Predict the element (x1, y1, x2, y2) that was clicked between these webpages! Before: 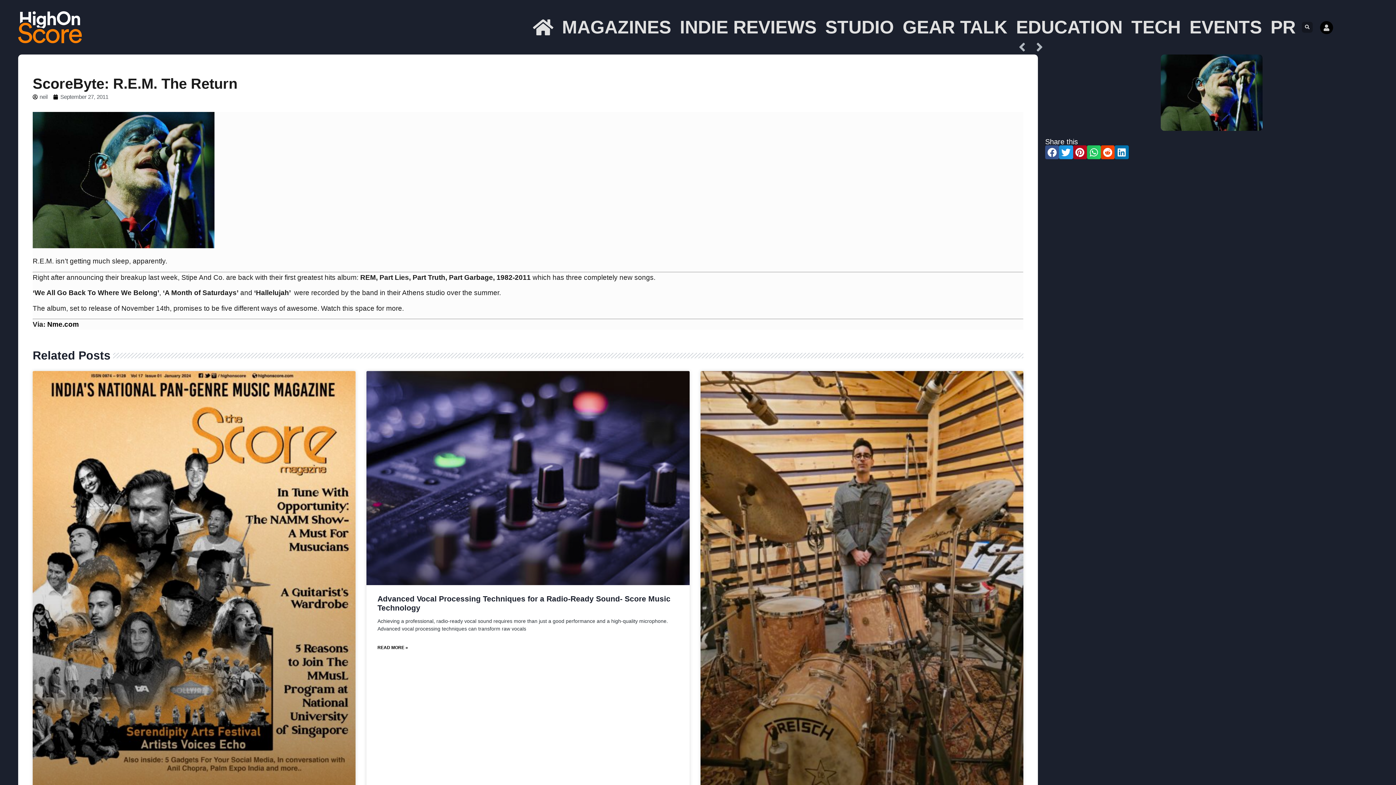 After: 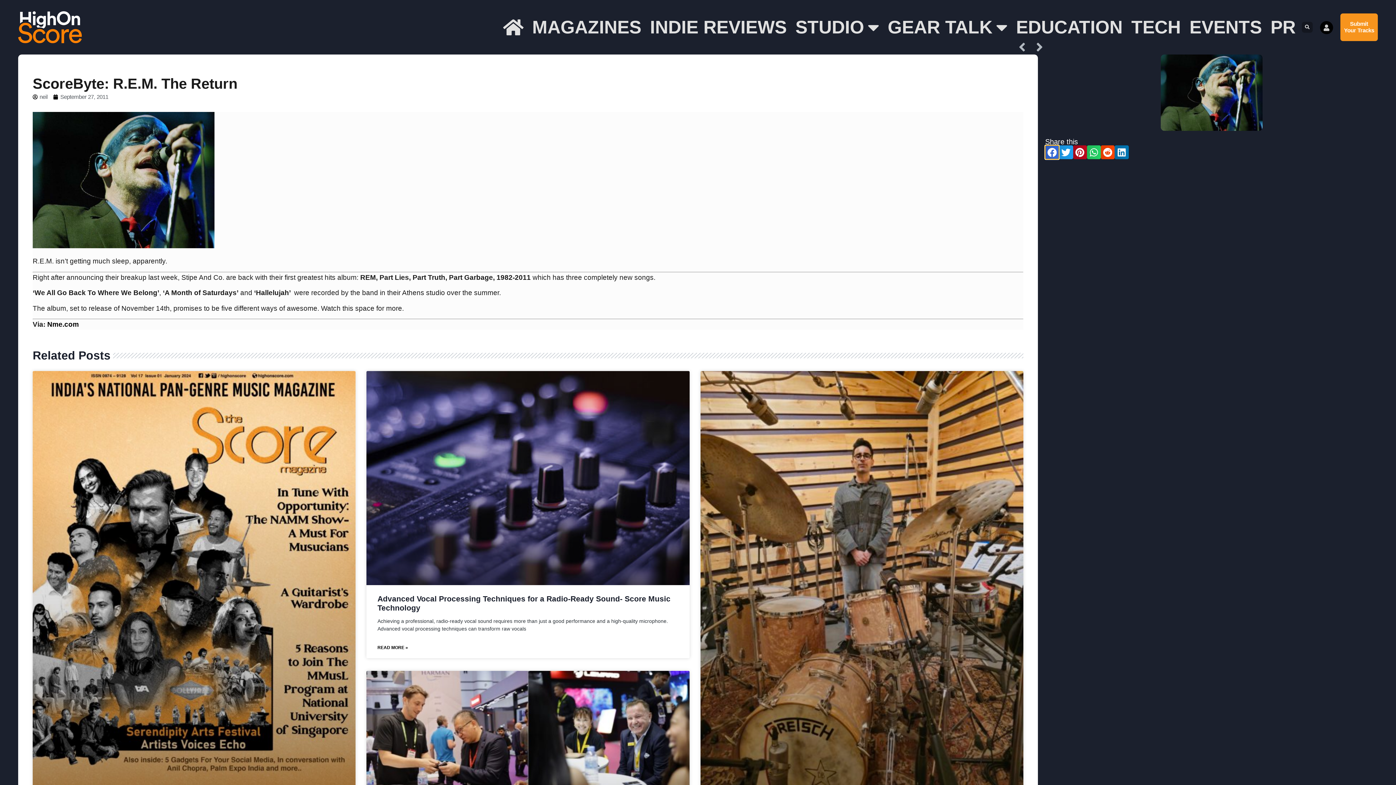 Action: bbox: (1045, 145, 1059, 159) label: Share on facebook